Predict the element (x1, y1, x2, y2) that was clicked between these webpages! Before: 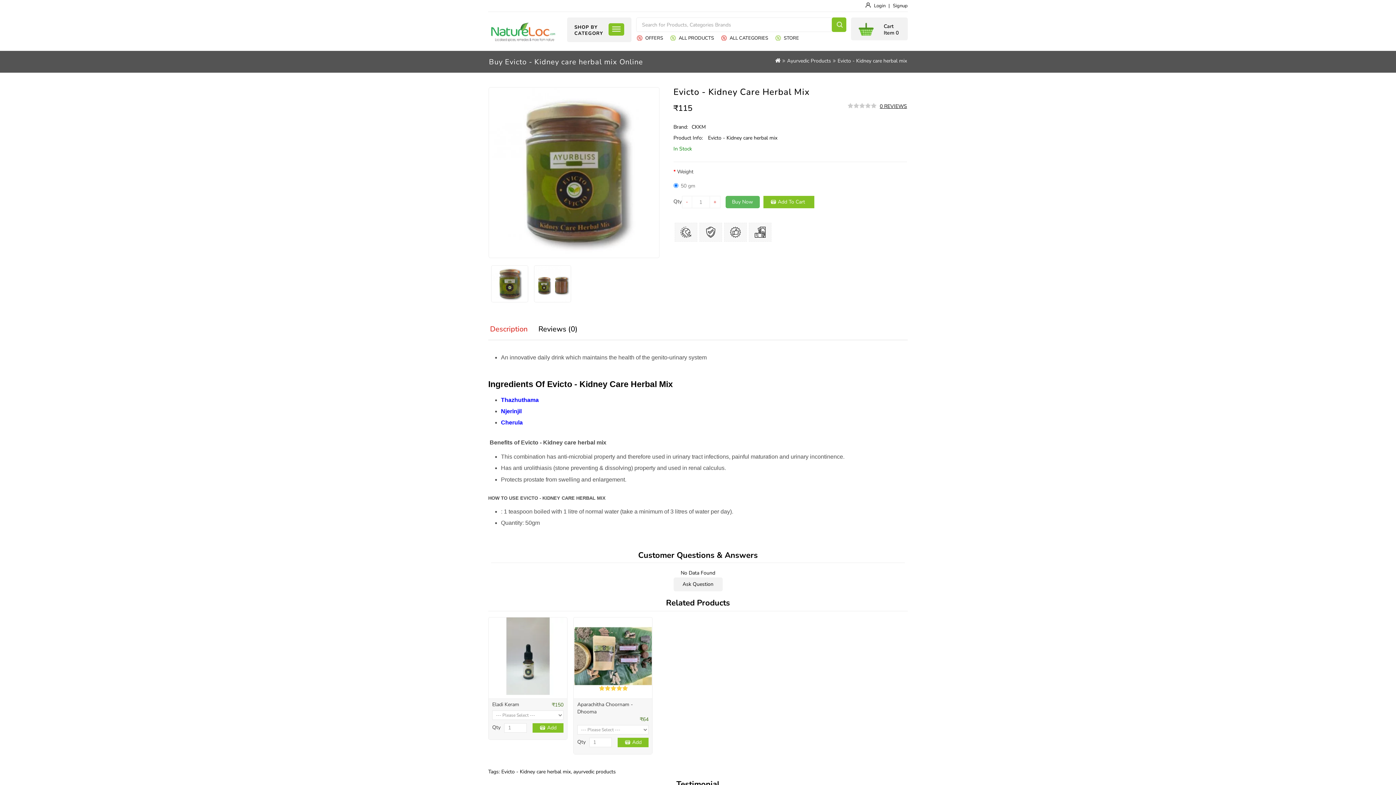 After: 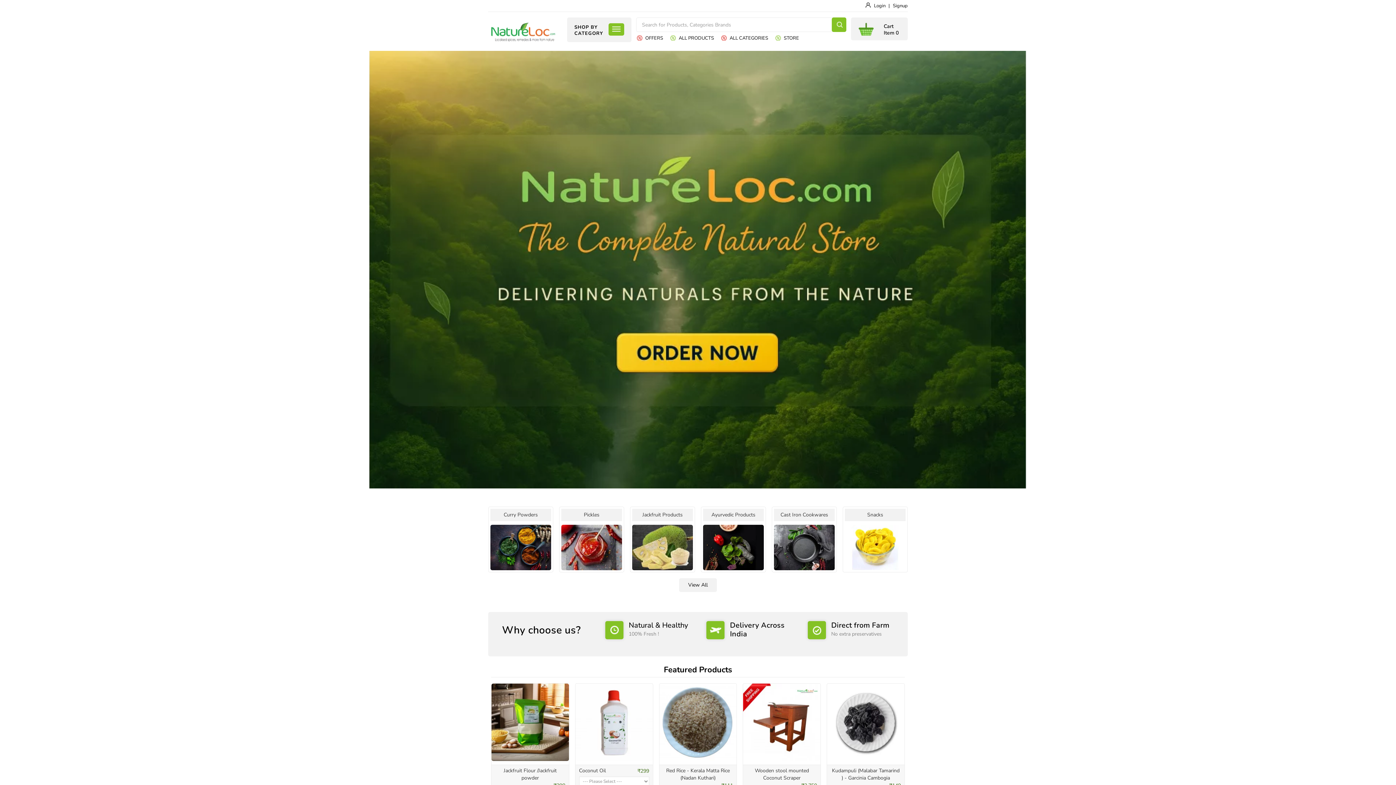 Action: bbox: (488, 19, 558, 45)